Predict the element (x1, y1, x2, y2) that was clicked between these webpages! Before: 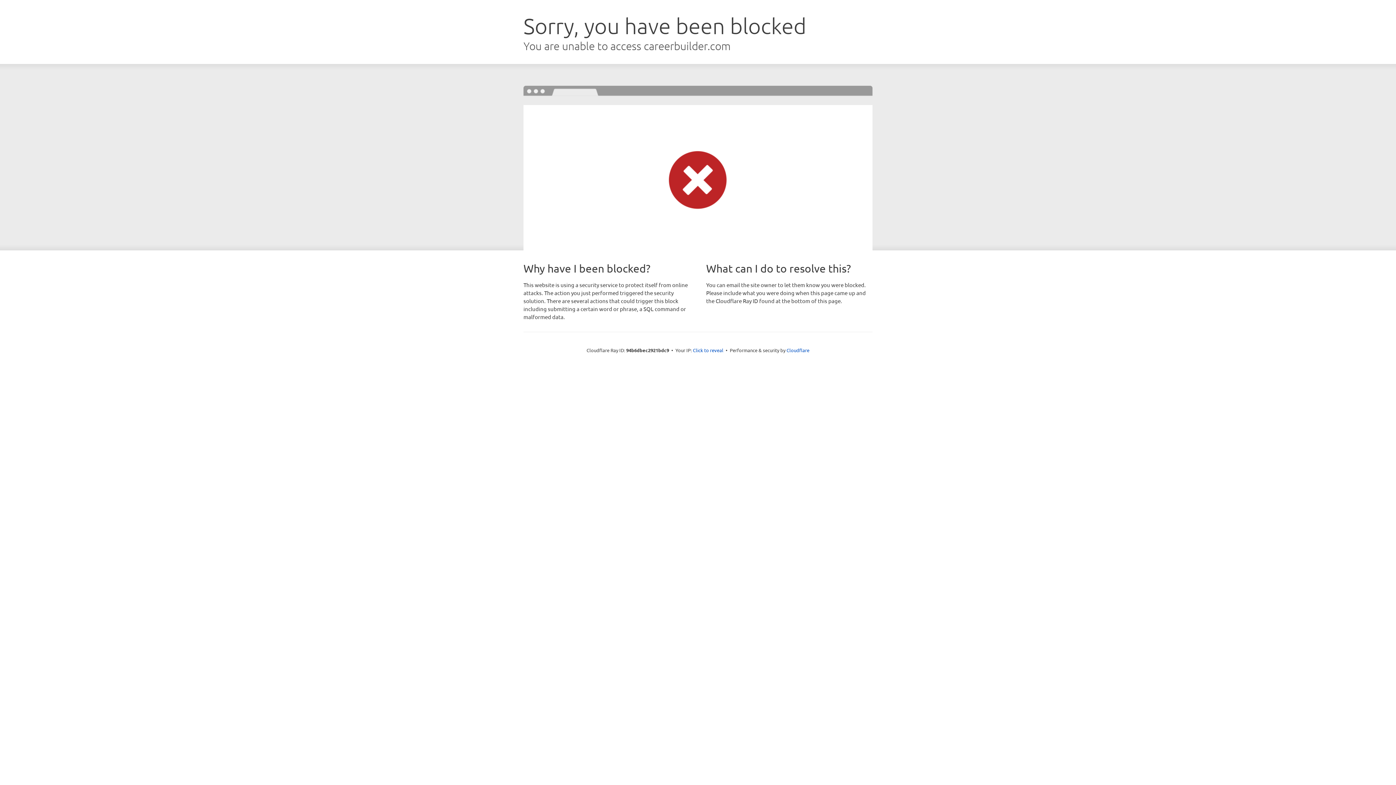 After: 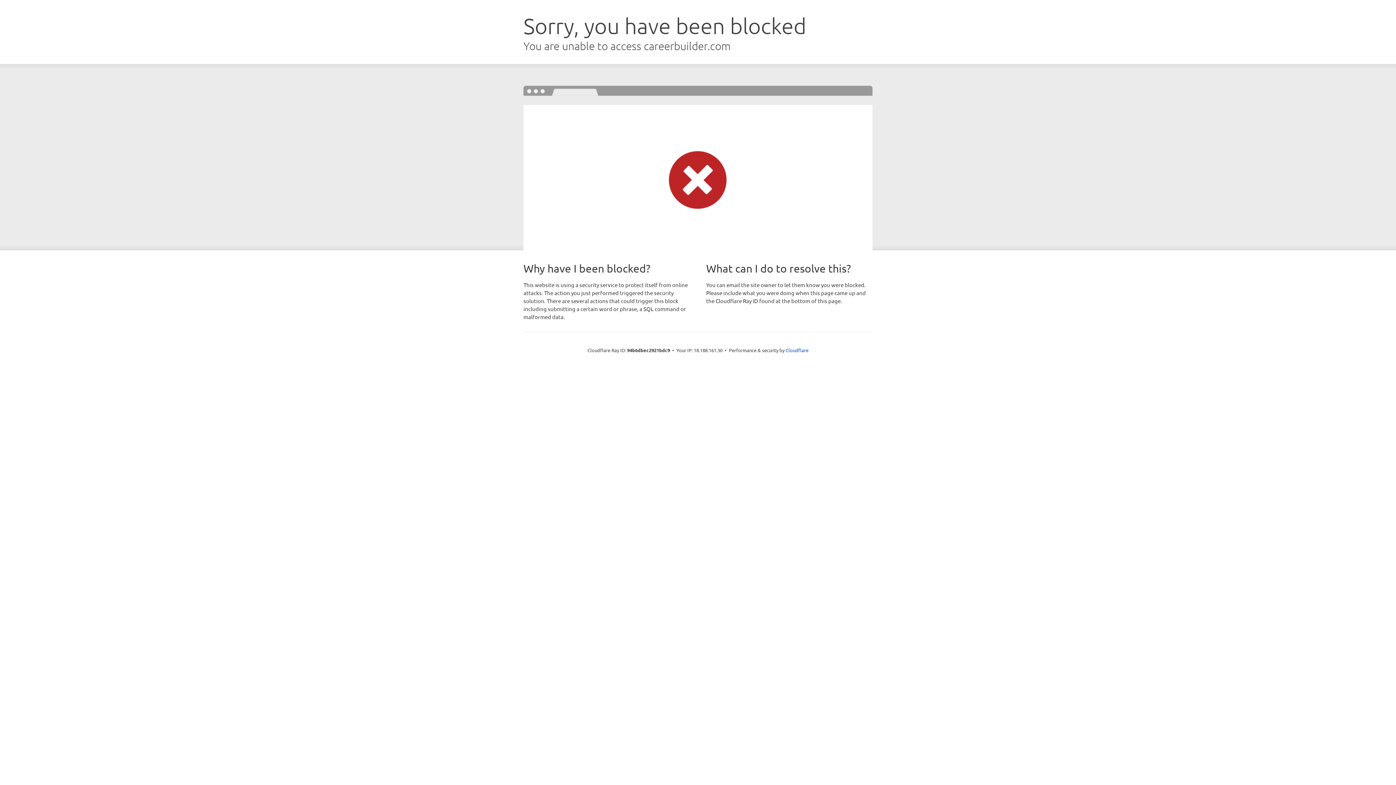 Action: bbox: (693, 346, 723, 353) label: Click to reveal